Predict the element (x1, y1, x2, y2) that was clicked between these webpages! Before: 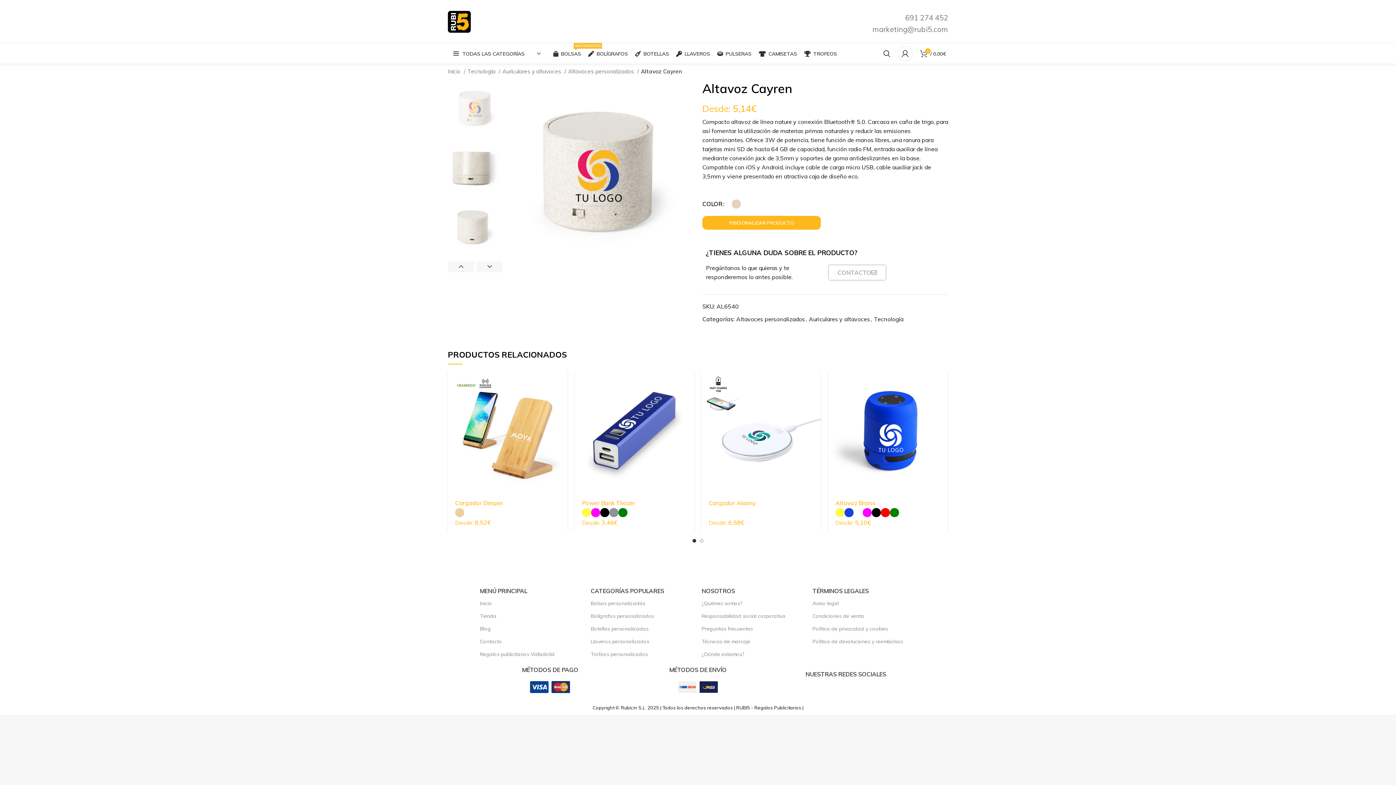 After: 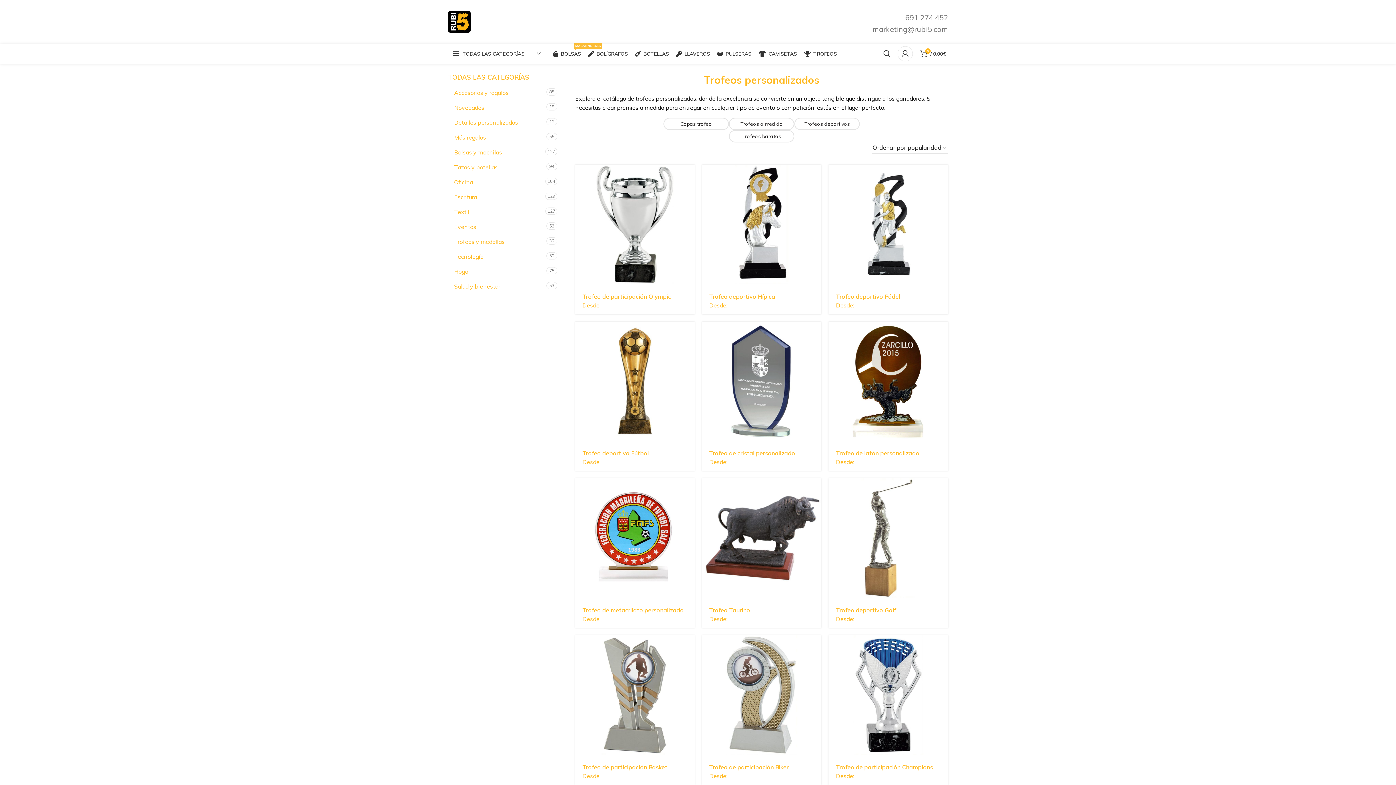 Action: label: TROFEOS bbox: (800, 46, 840, 60)